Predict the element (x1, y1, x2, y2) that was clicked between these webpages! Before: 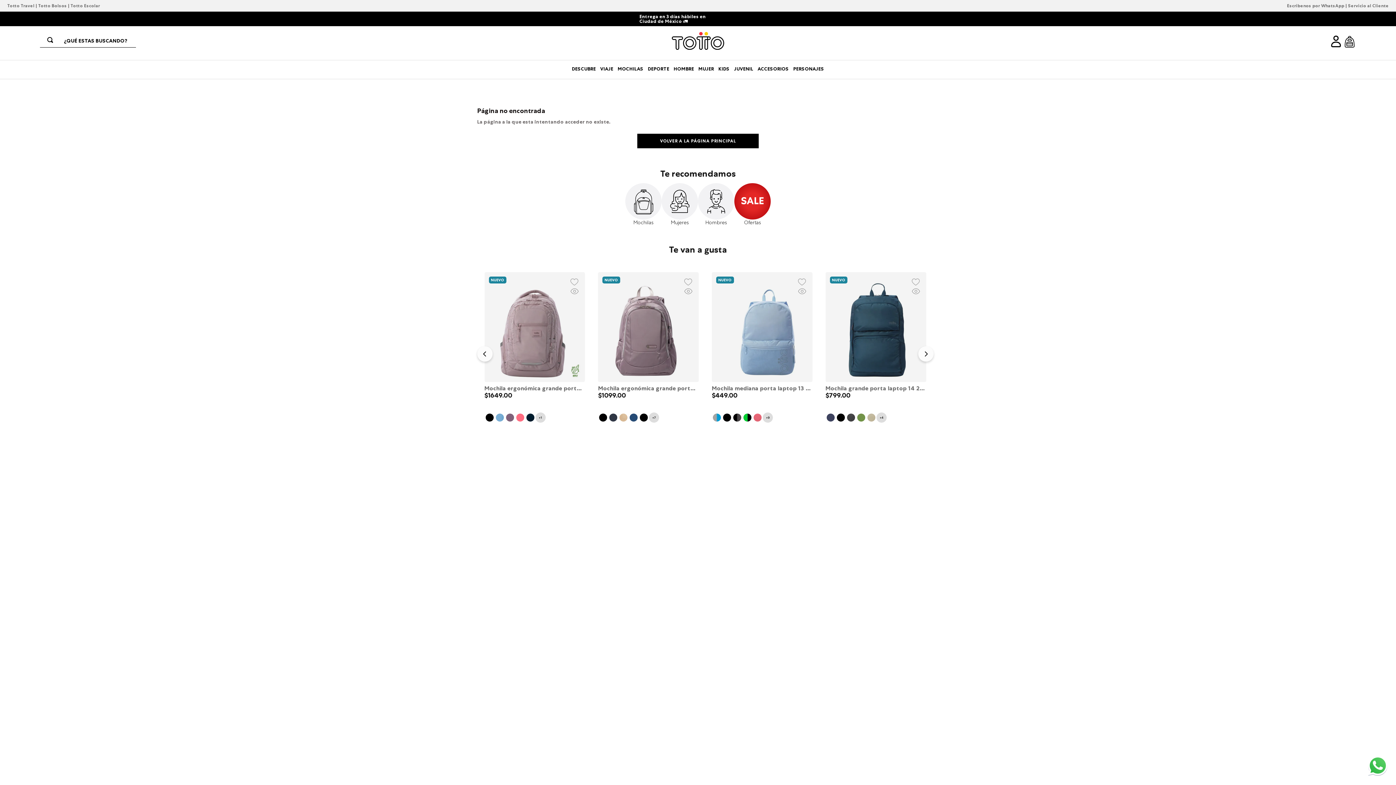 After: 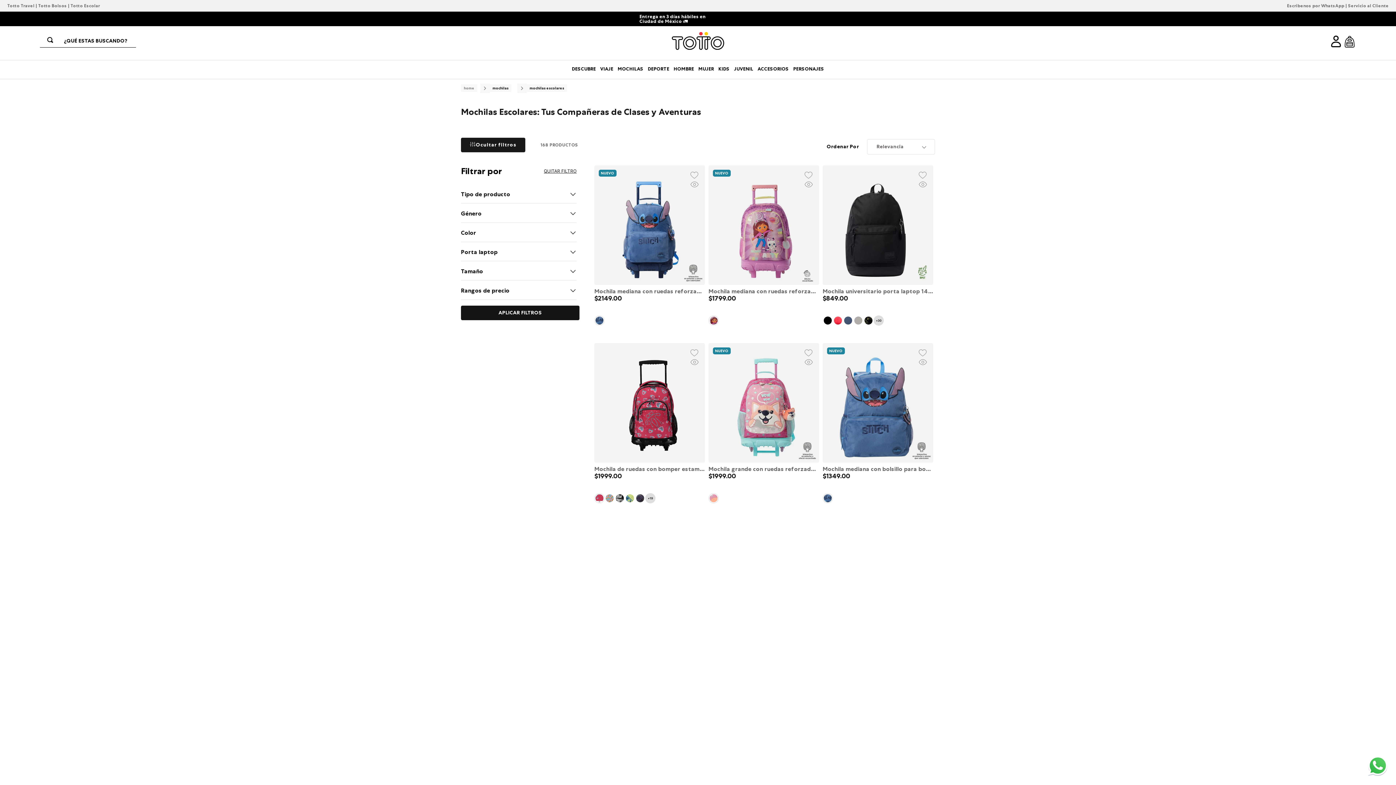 Action: bbox: (70, 2, 100, 8) label: Totto Escolar